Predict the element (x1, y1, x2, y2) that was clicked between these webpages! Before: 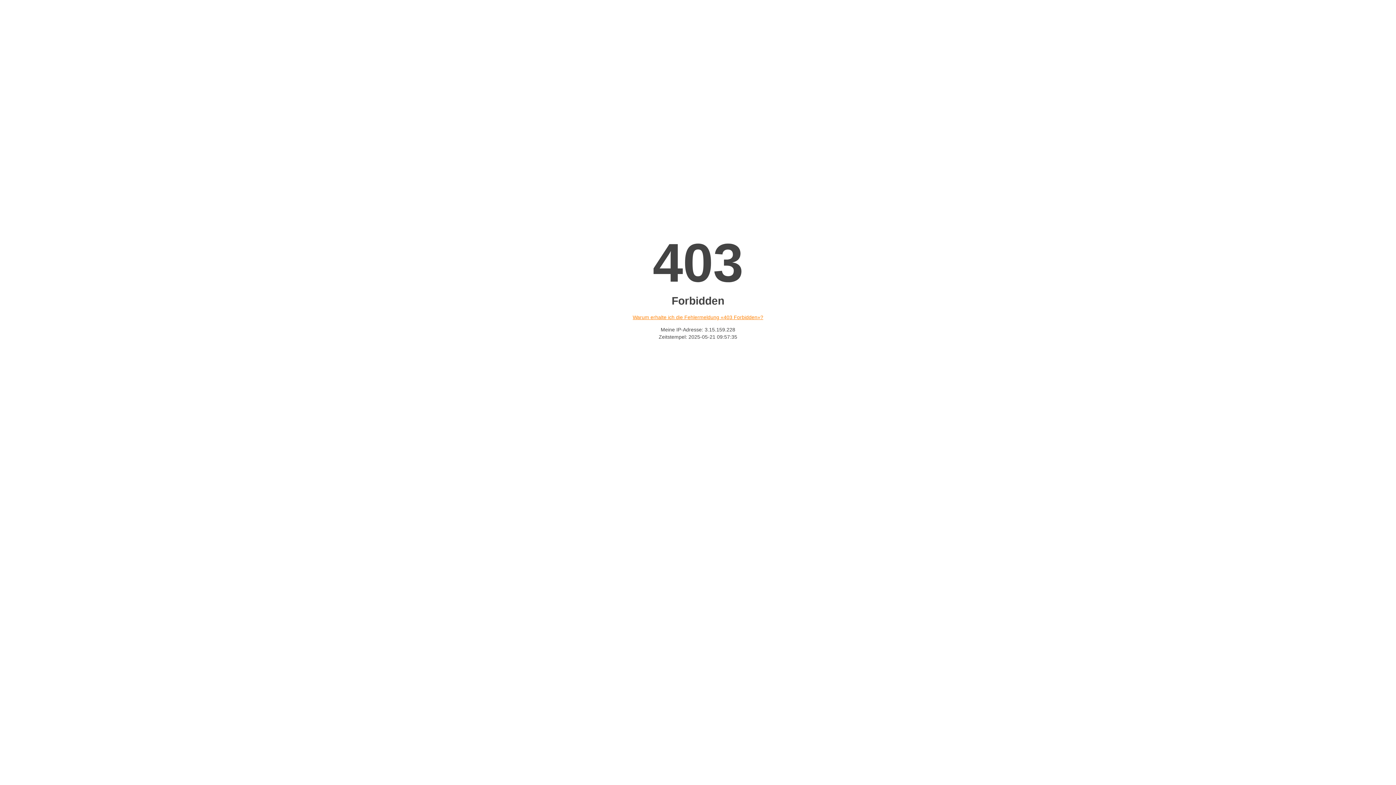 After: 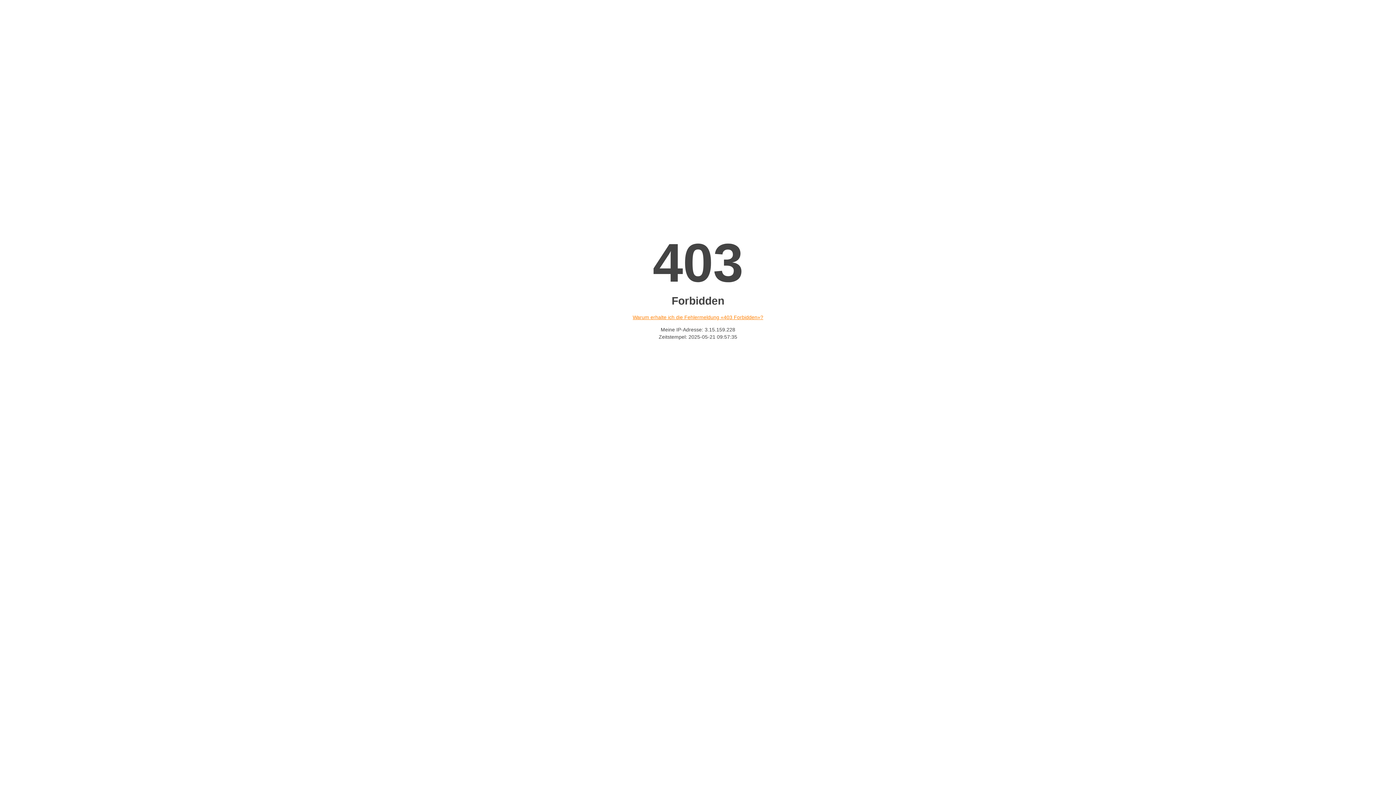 Action: label: Warum erhalte ich die Fehlermeldung «403 Forbidden»? bbox: (632, 314, 763, 320)